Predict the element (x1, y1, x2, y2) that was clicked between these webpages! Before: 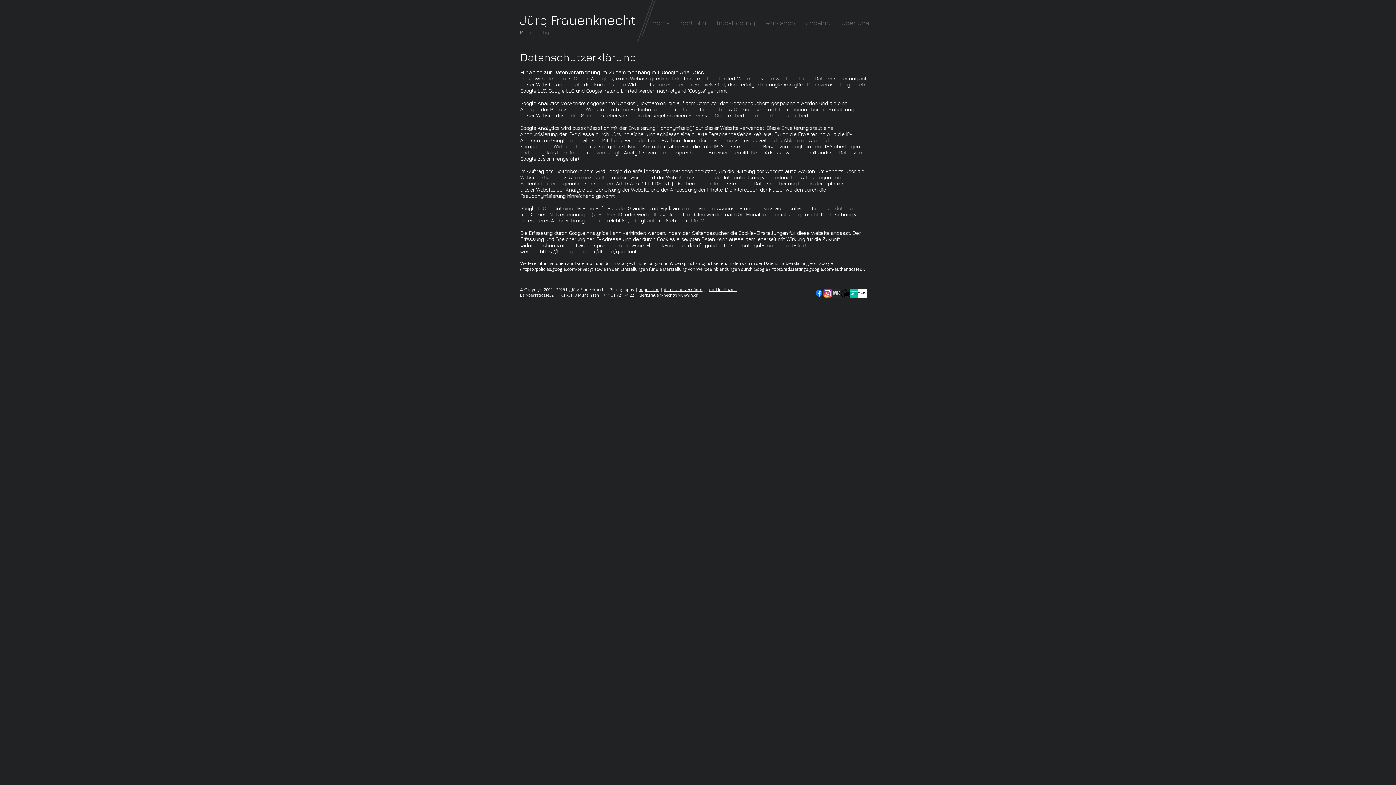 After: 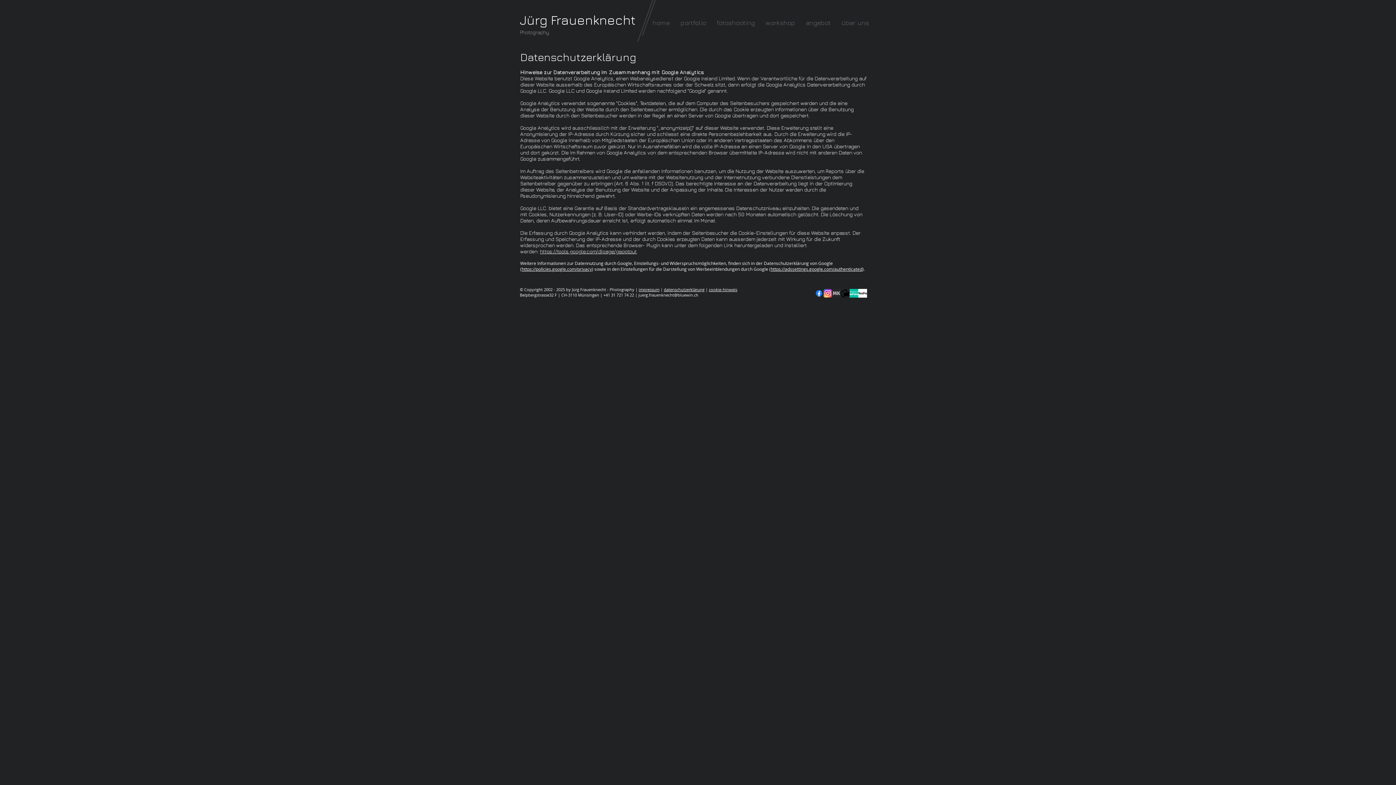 Action: bbox: (521, 266, 592, 272) label: https://policies.google.com/privacy